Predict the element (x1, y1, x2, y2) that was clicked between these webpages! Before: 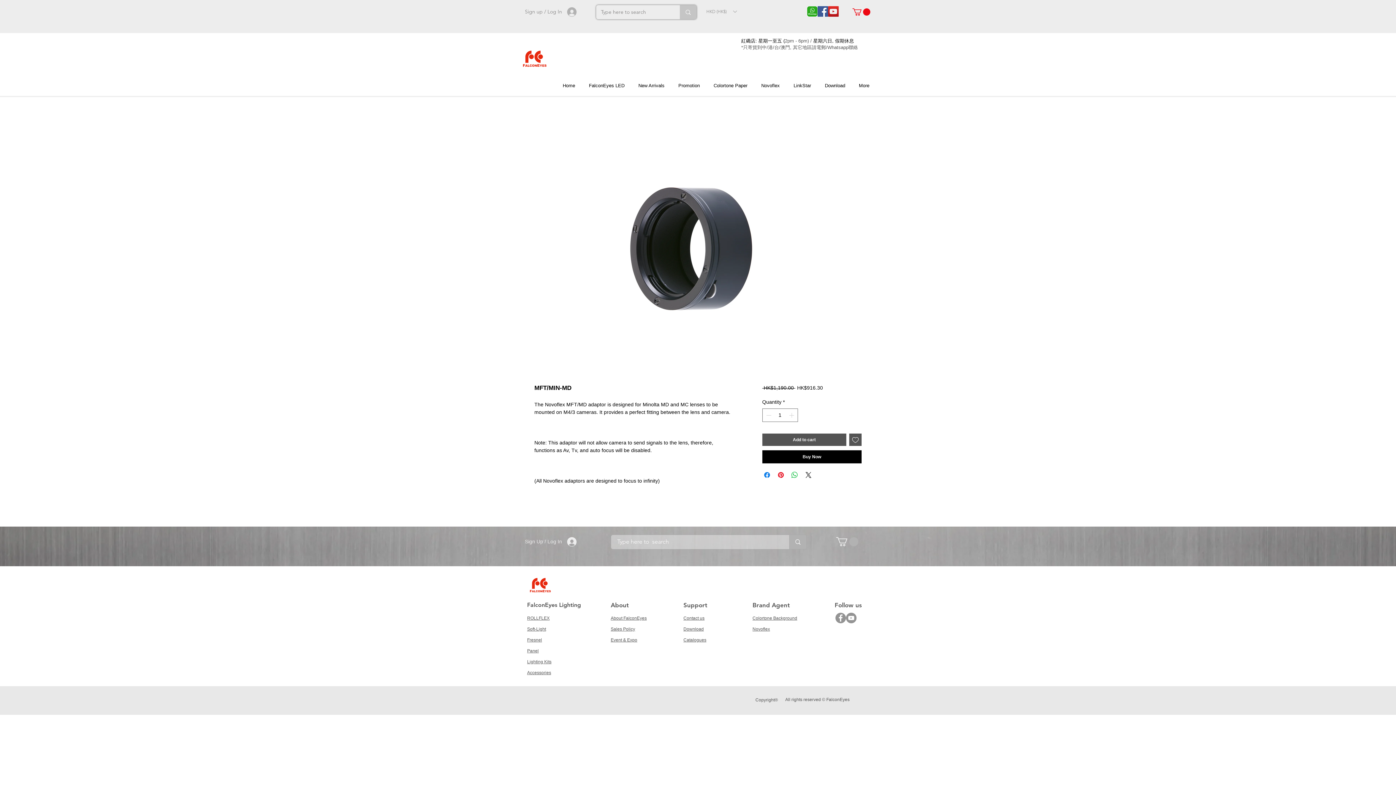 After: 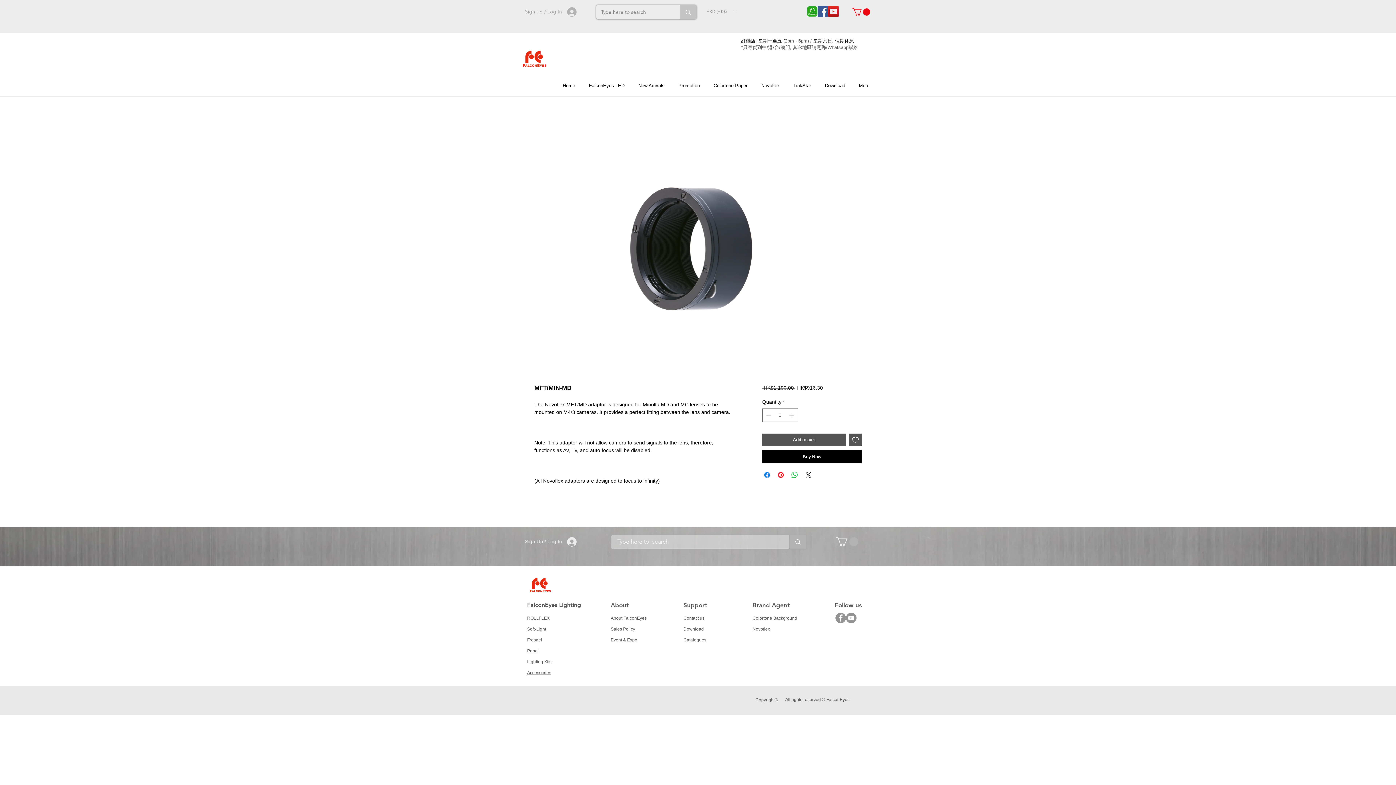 Action: label: Sign up / Log In bbox: (520, 4, 581, 18)